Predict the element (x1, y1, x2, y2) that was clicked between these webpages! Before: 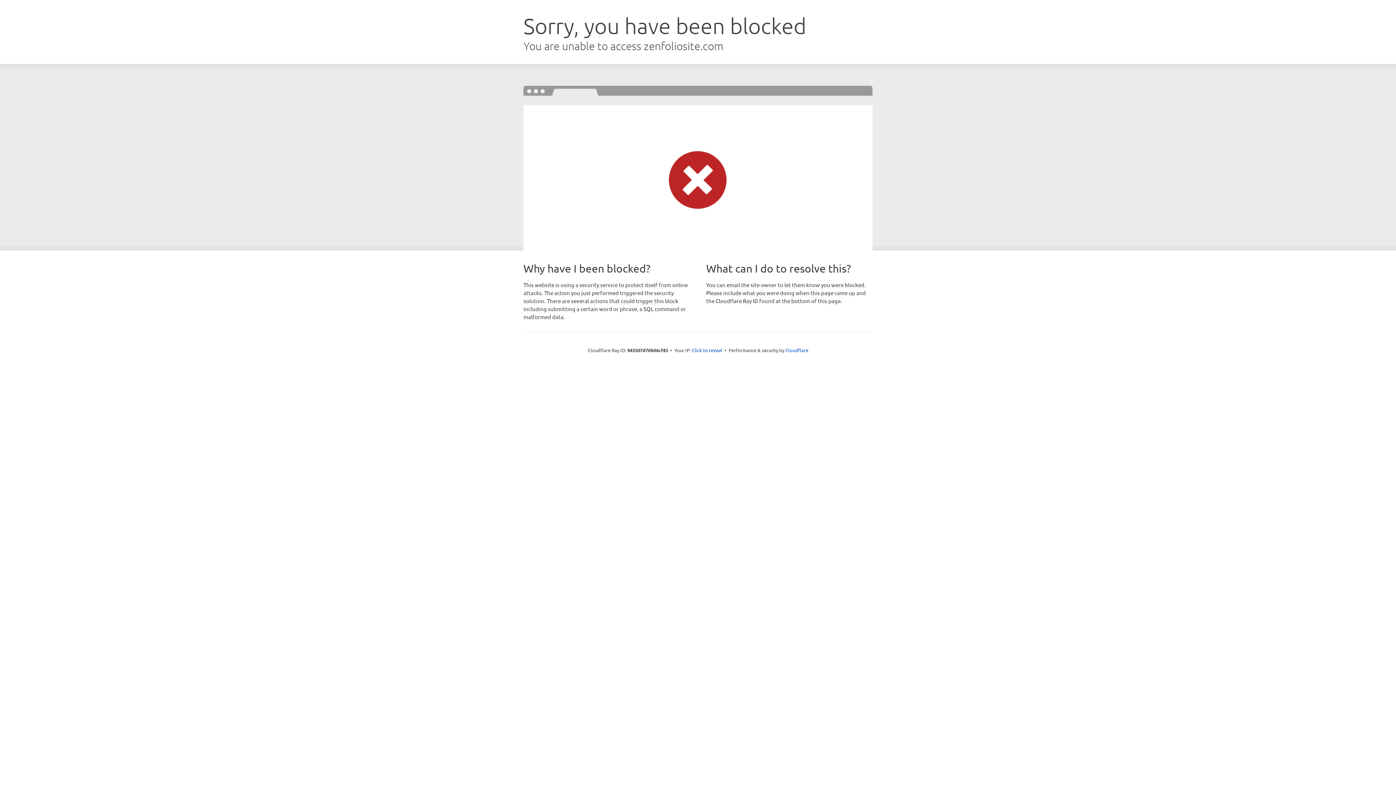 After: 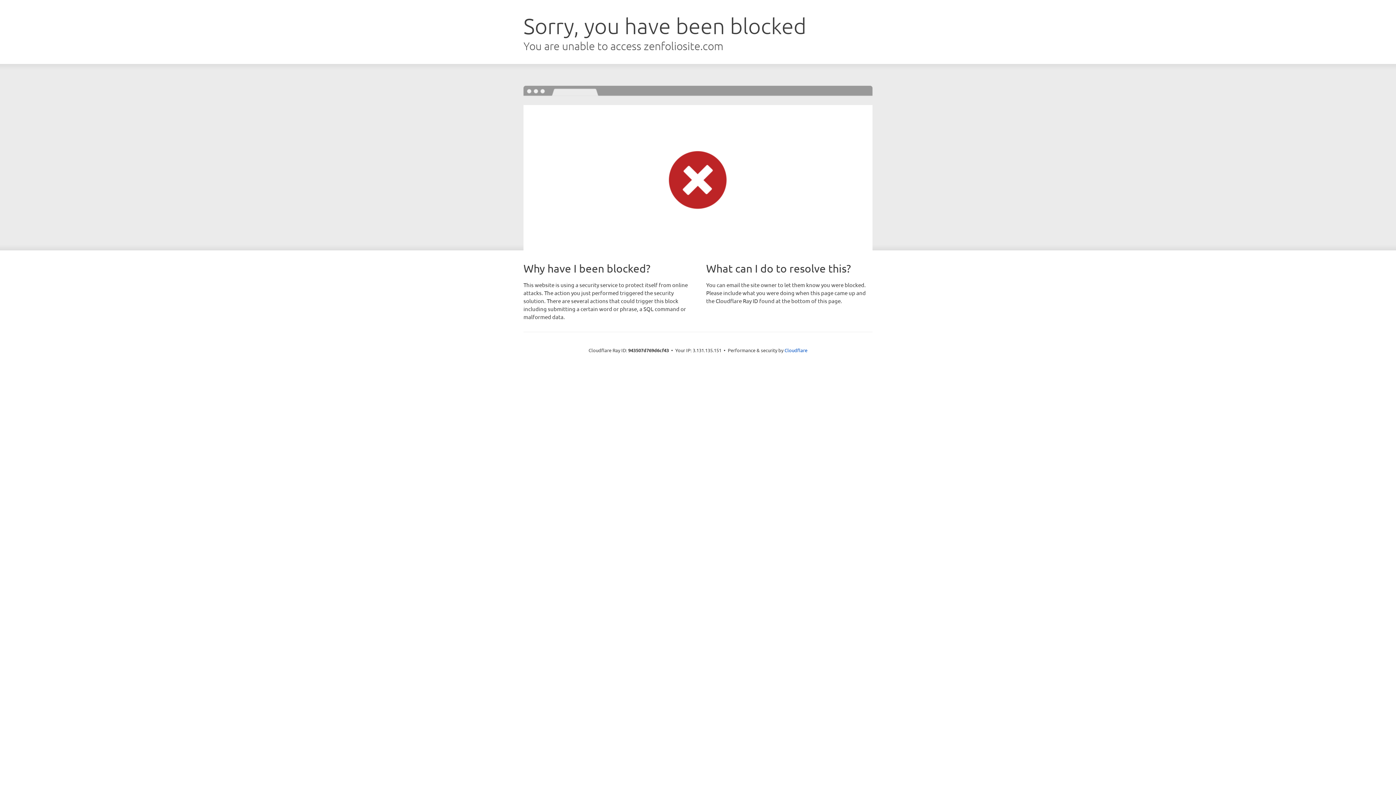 Action: bbox: (692, 346, 722, 353) label: Click to reveal